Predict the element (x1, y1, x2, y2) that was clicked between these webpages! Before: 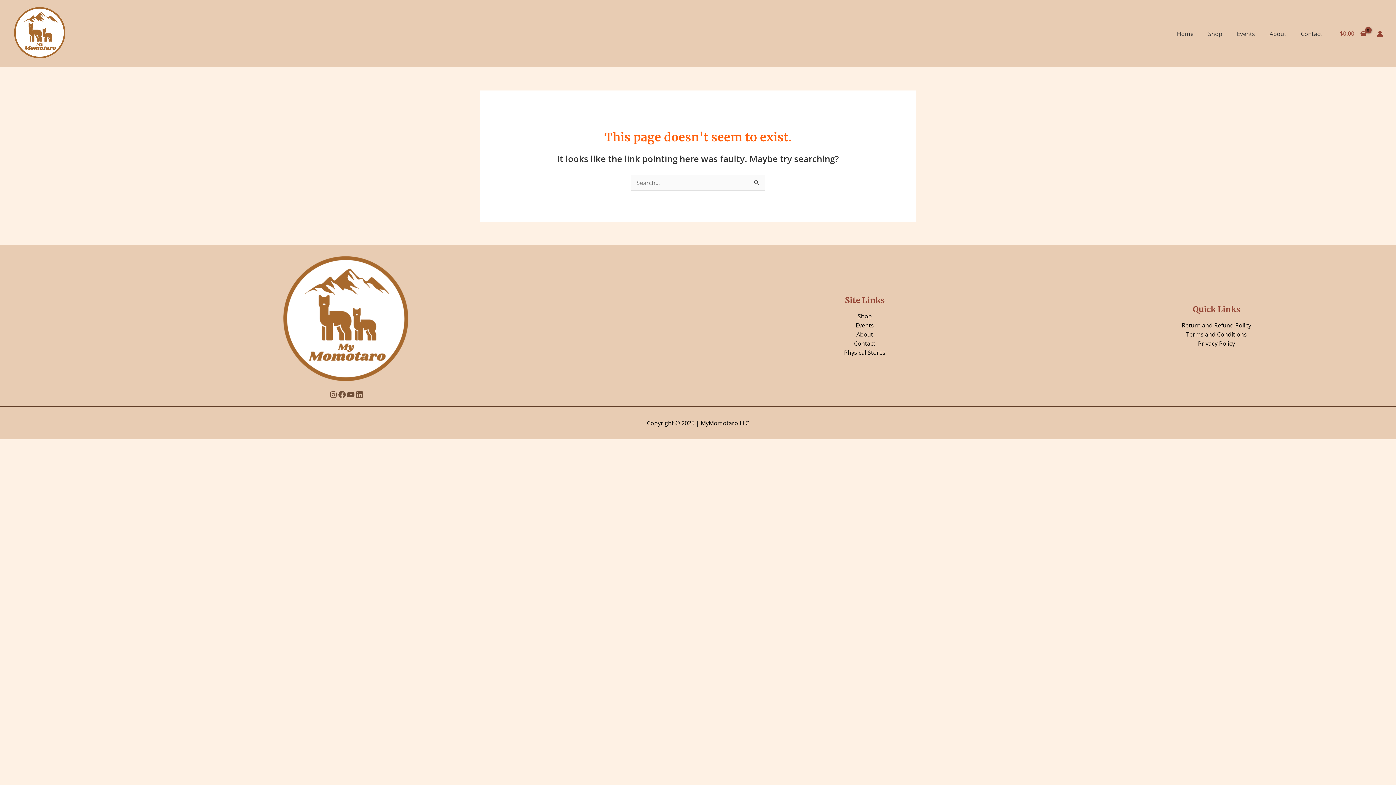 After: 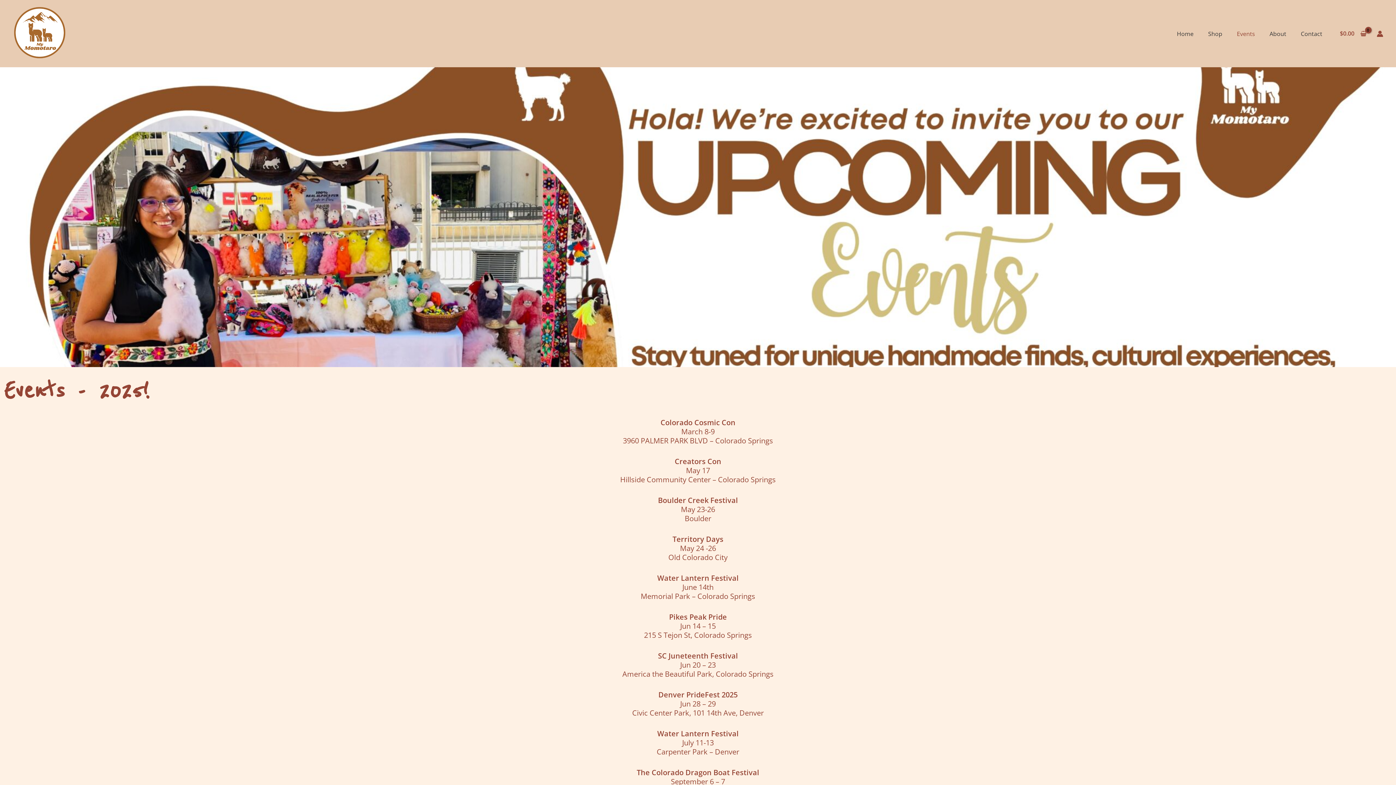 Action: label: Events bbox: (1229, 24, 1262, 42)